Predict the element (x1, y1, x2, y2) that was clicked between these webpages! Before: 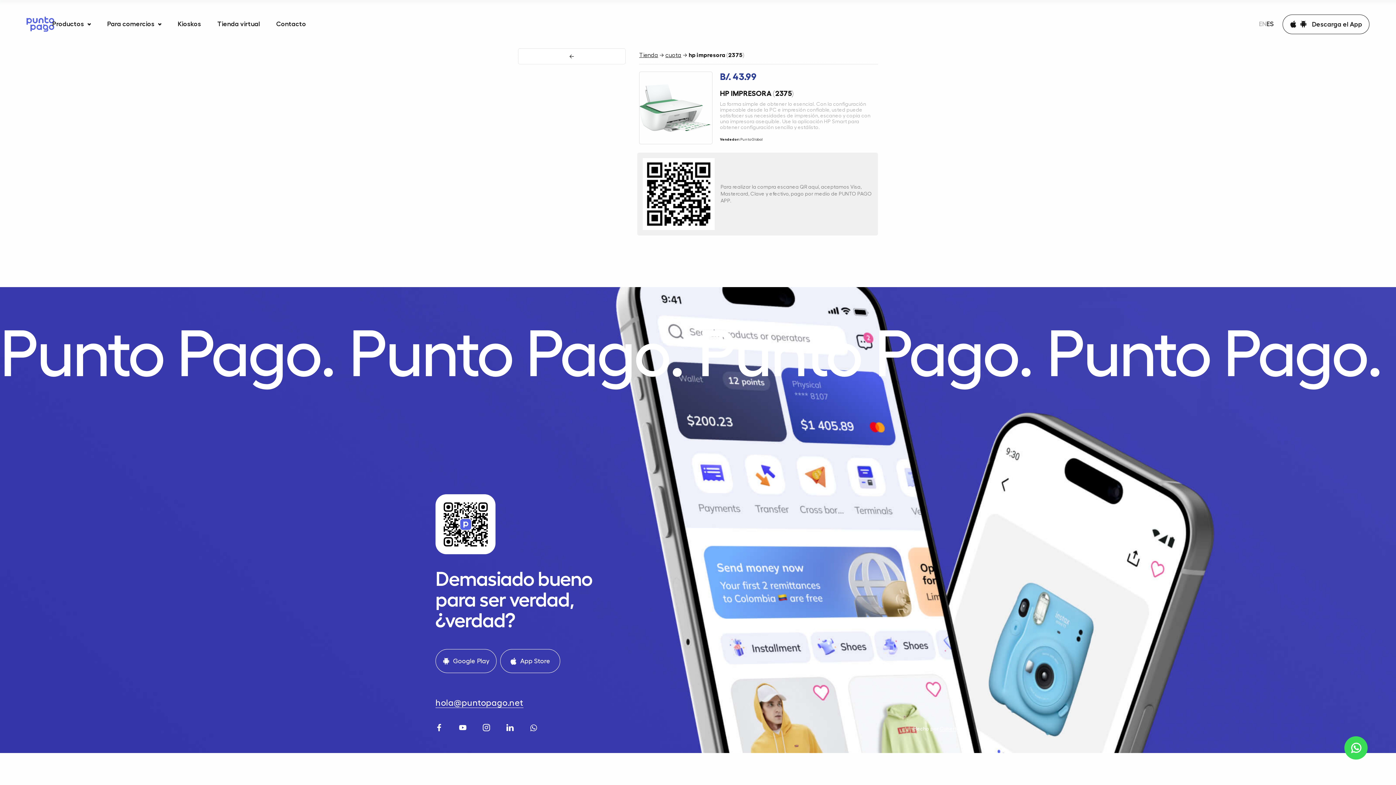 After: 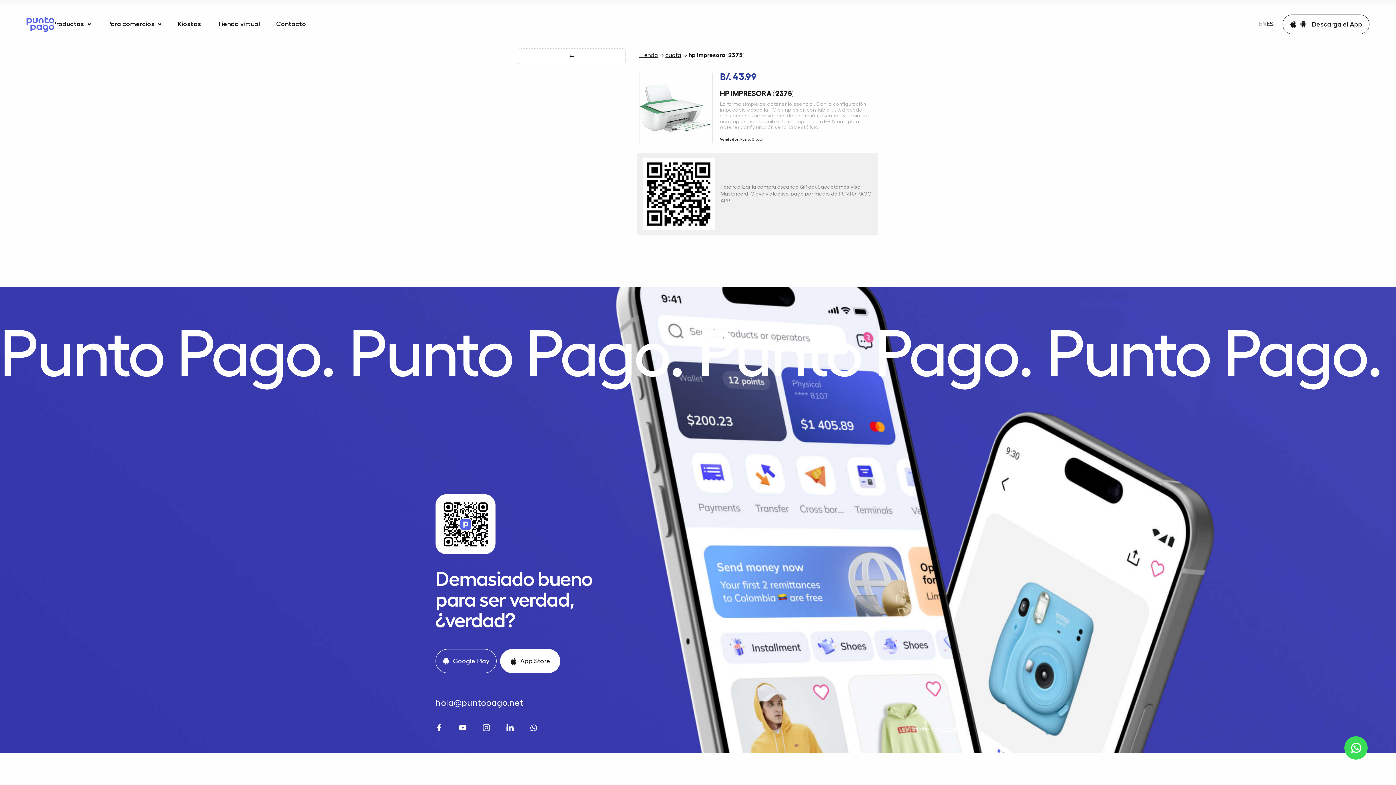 Action: bbox: (500, 649, 560, 673) label: App Store